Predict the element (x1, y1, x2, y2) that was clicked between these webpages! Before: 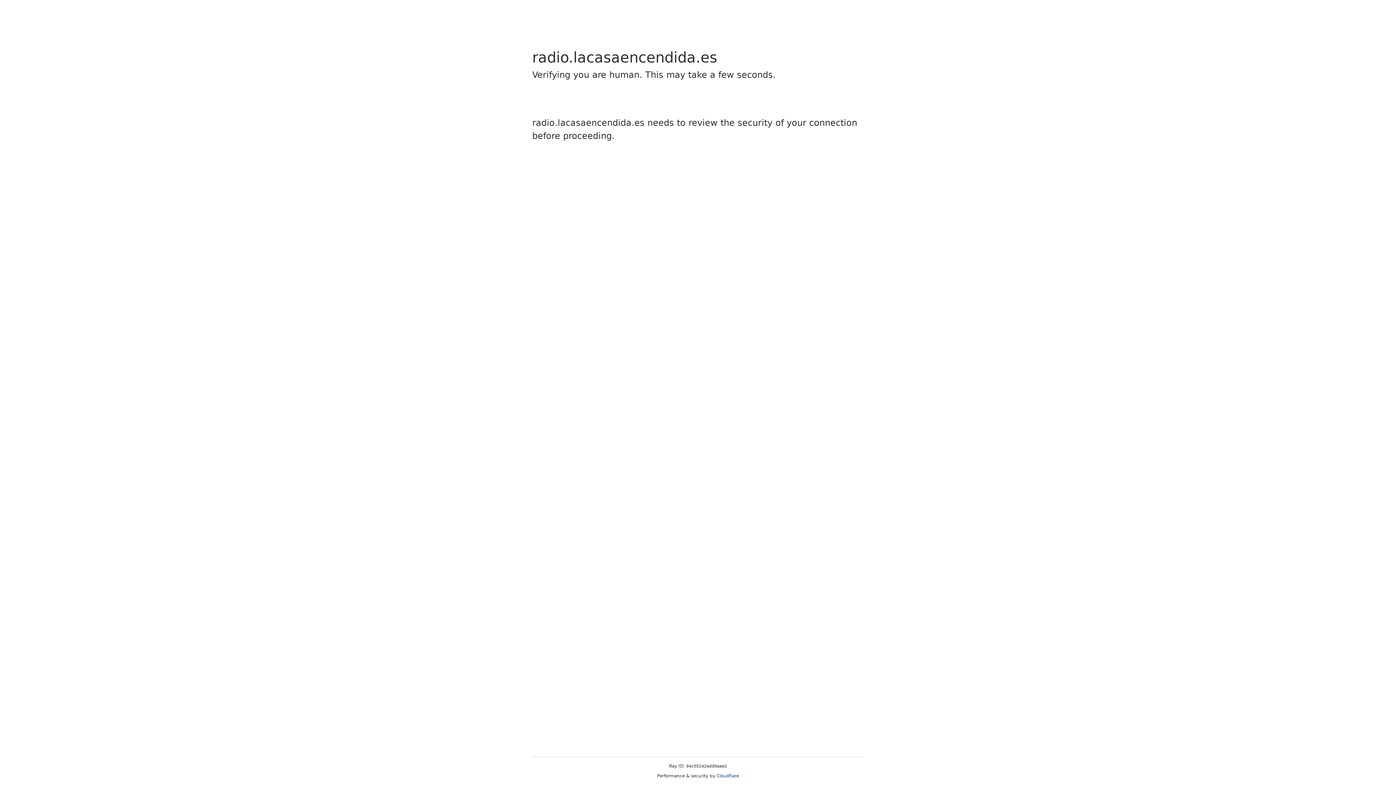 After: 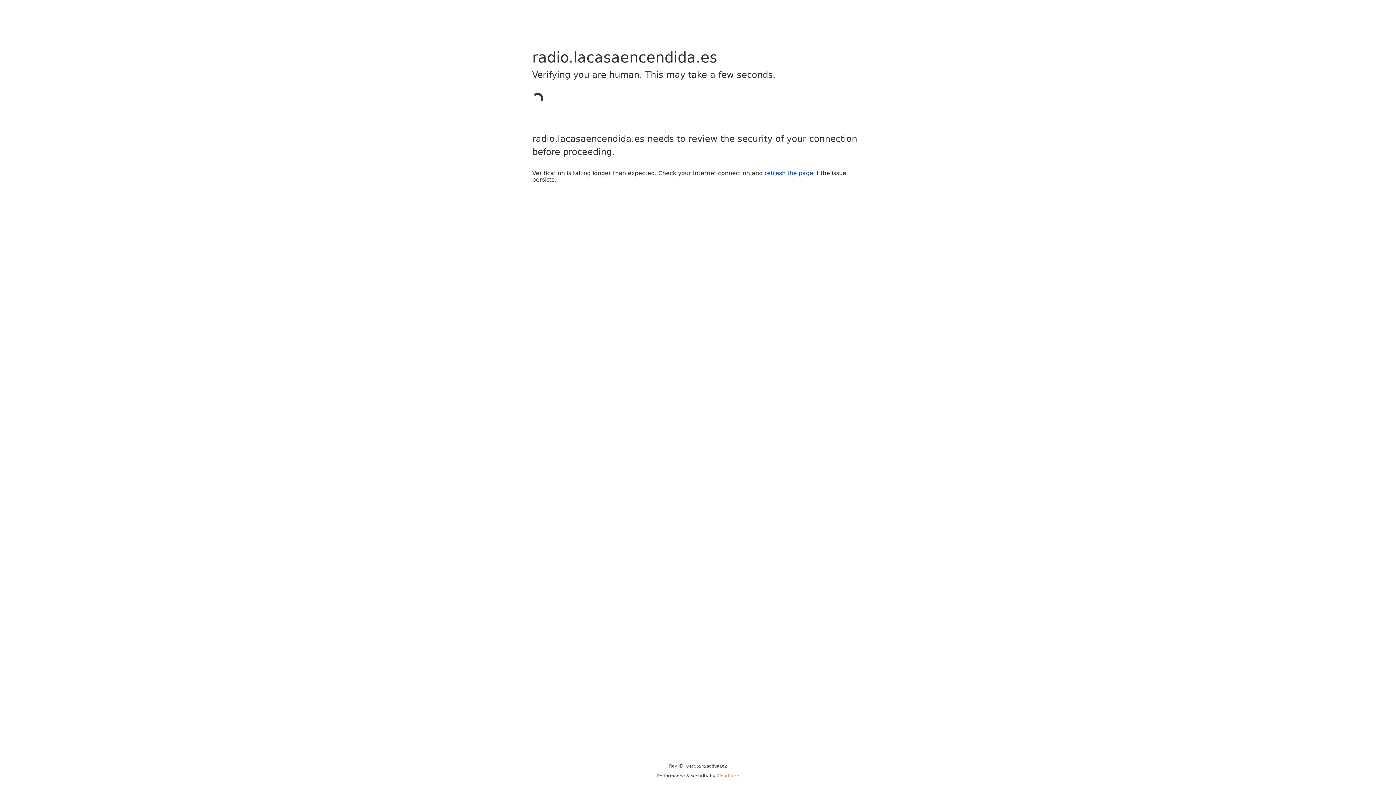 Action: label: Cloudflare bbox: (716, 773, 739, 778)